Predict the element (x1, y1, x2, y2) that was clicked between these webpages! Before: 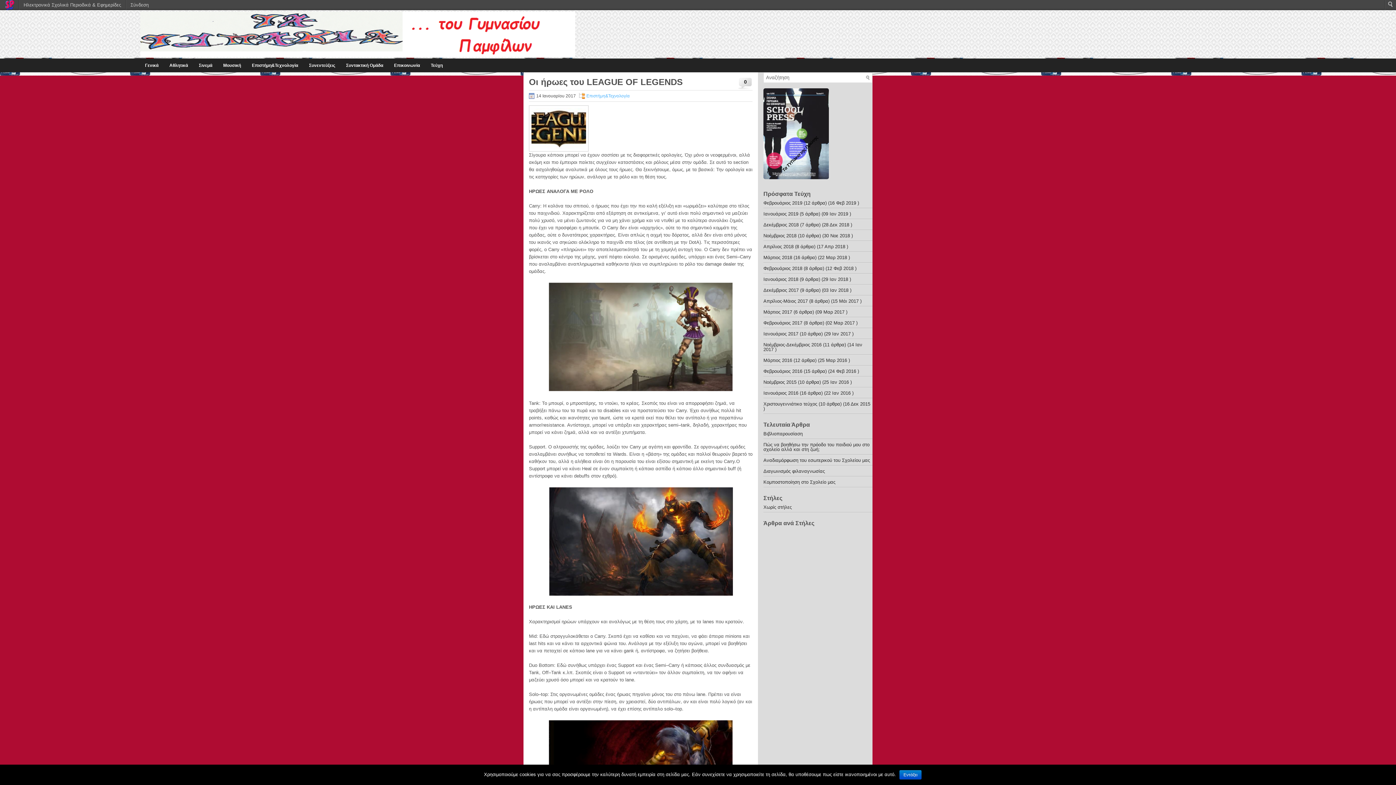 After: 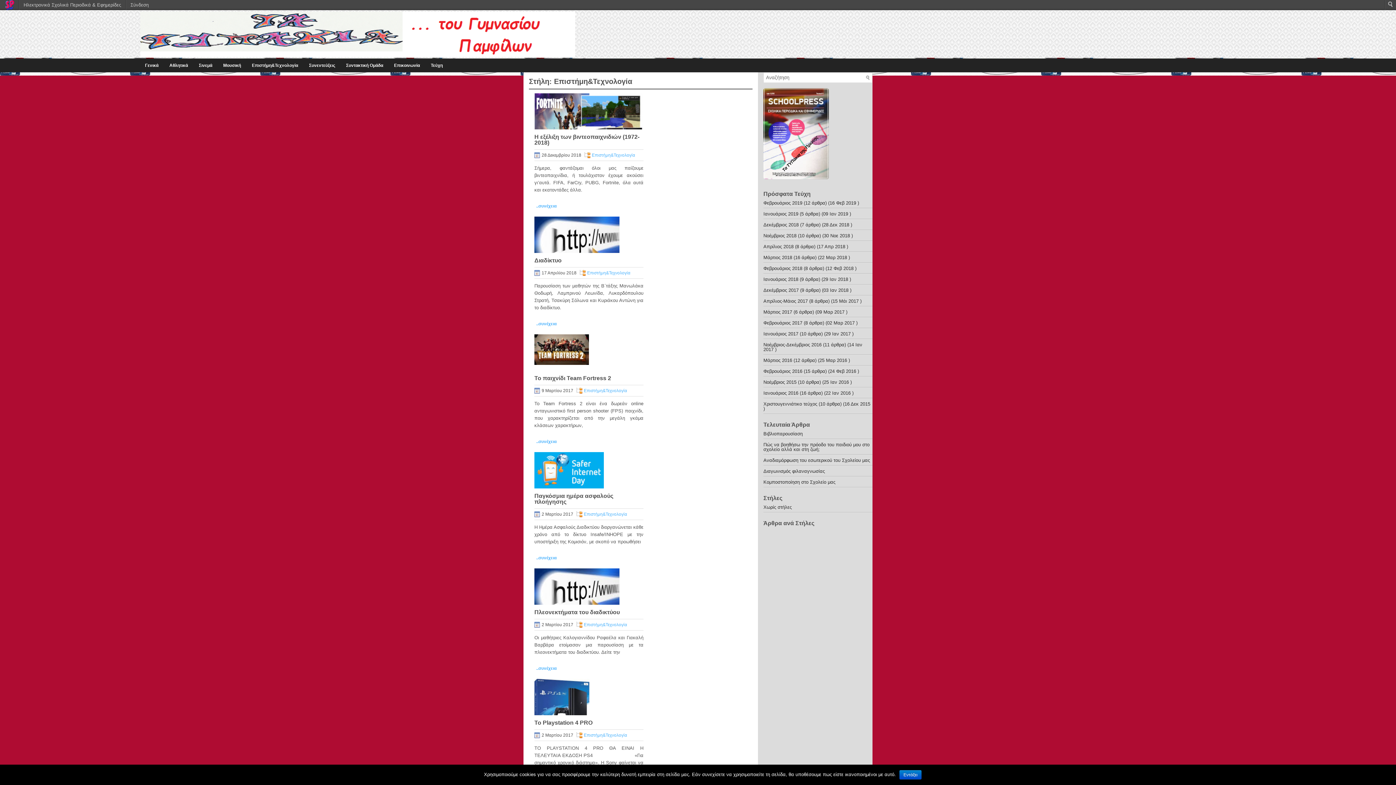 Action: bbox: (586, 93, 629, 98) label: Eπιστήμη&Τεχνολογία